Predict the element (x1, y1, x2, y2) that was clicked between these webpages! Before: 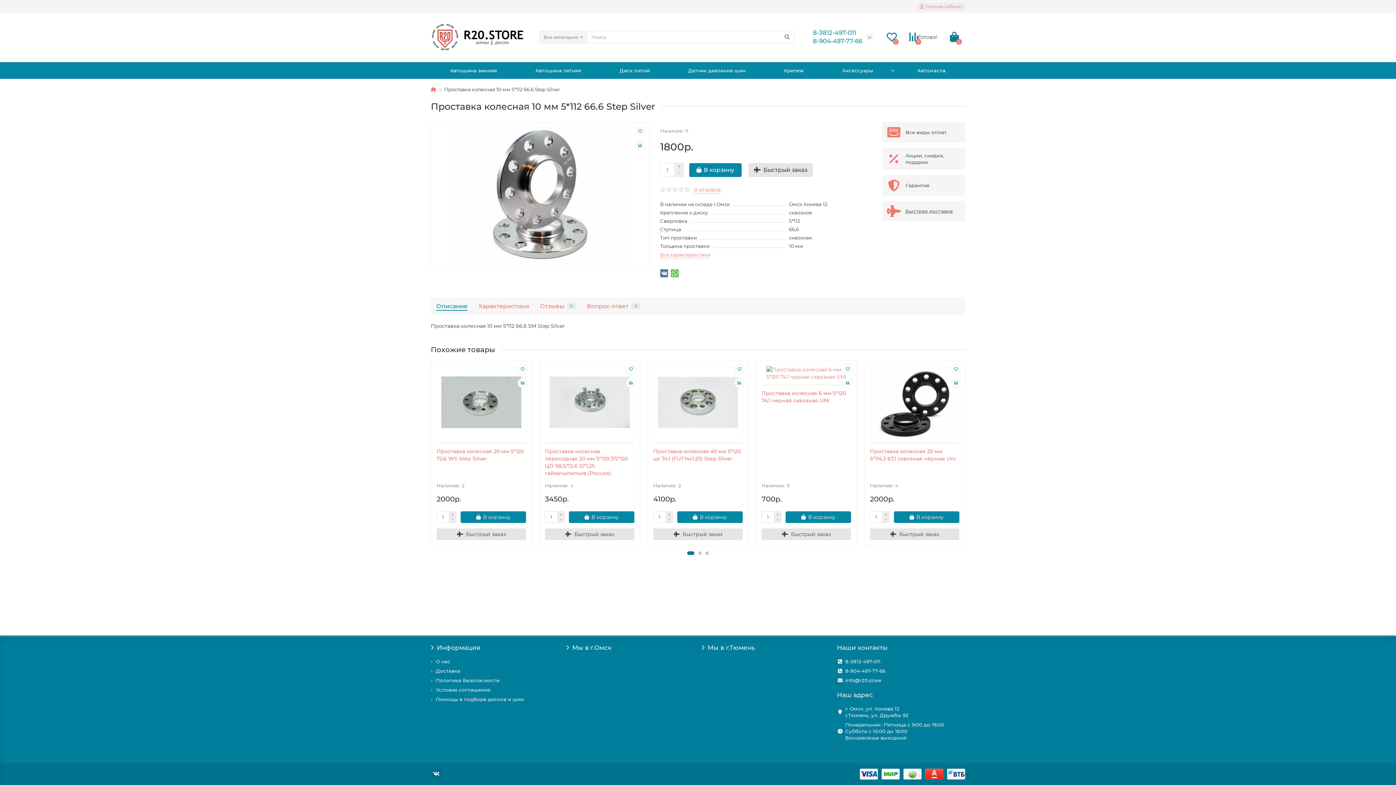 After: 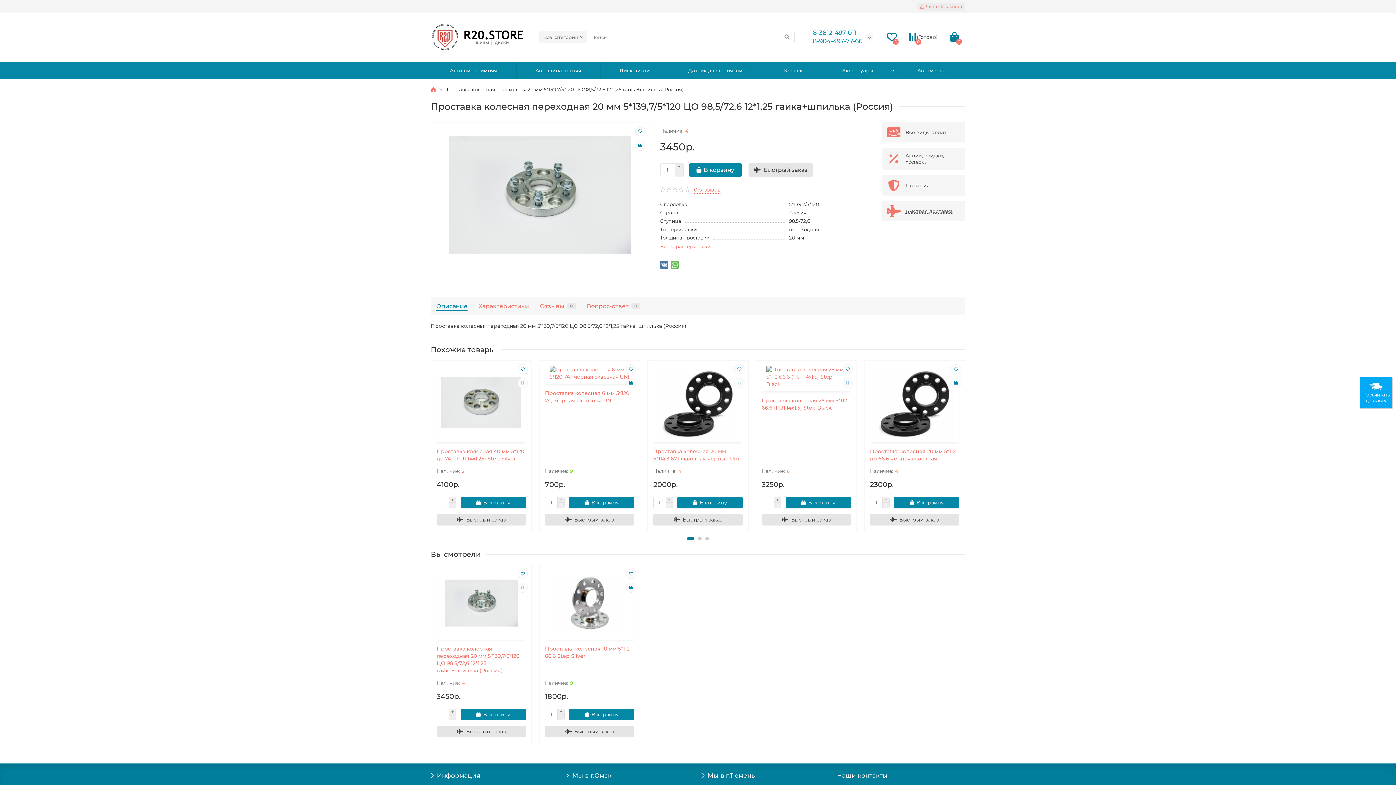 Action: bbox: (545, 366, 634, 438)